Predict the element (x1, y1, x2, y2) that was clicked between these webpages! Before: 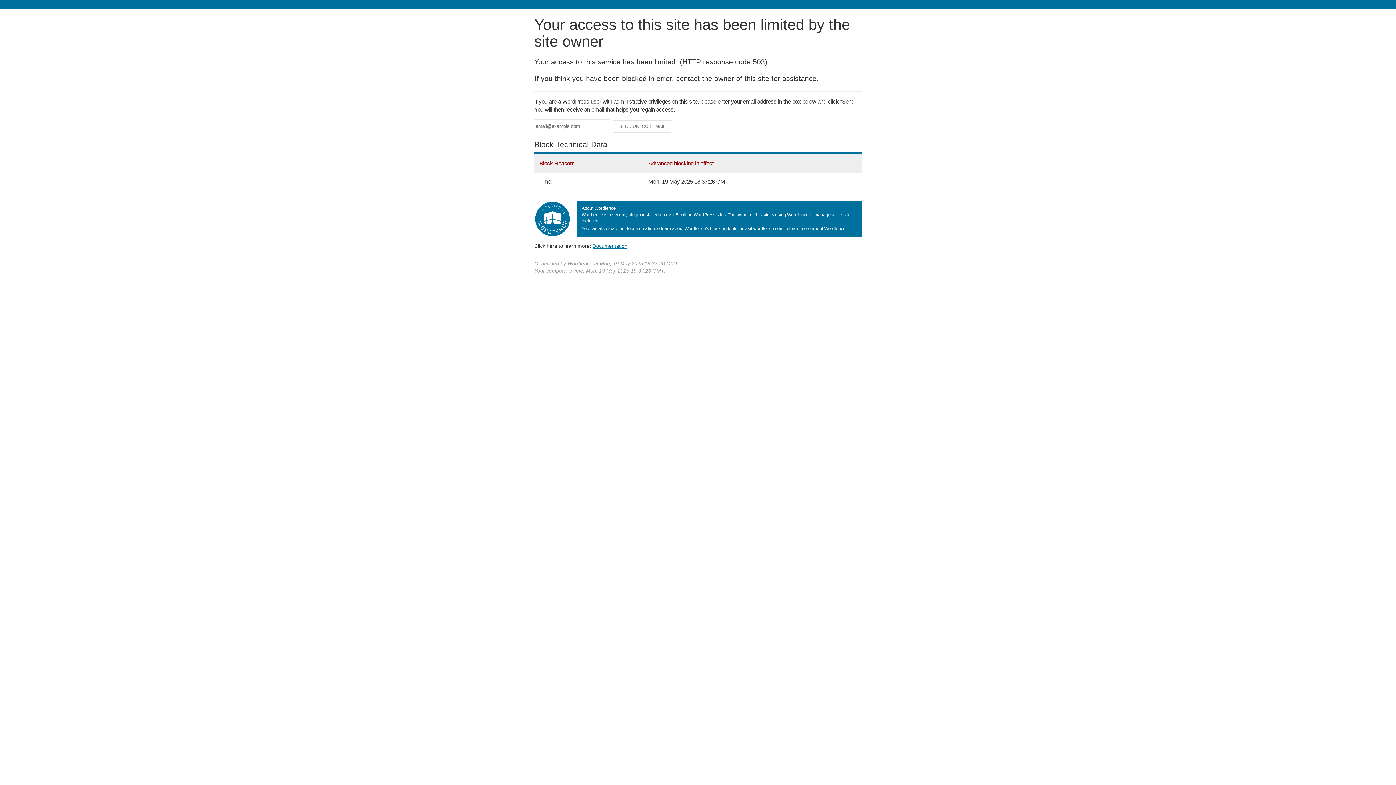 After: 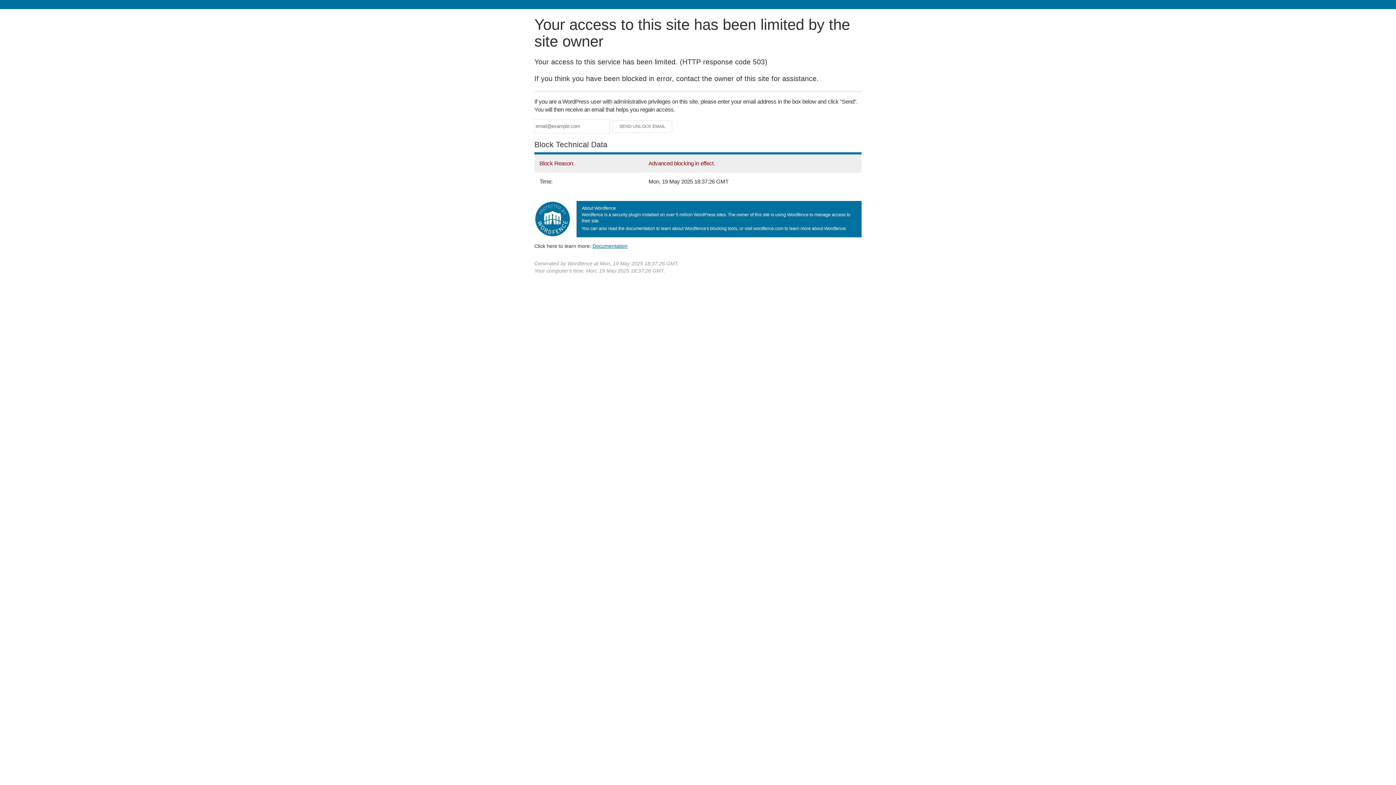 Action: label: Documentation bbox: (592, 243, 627, 248)